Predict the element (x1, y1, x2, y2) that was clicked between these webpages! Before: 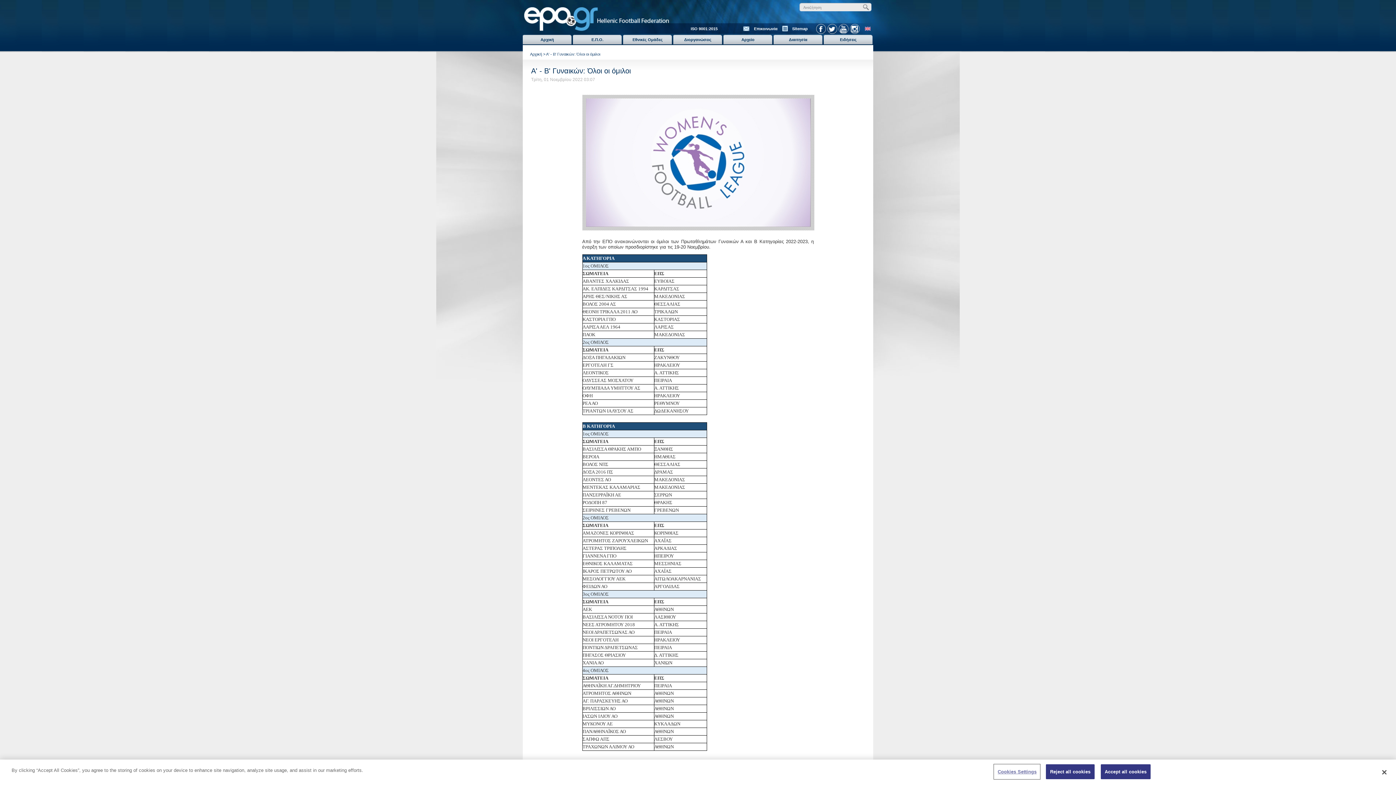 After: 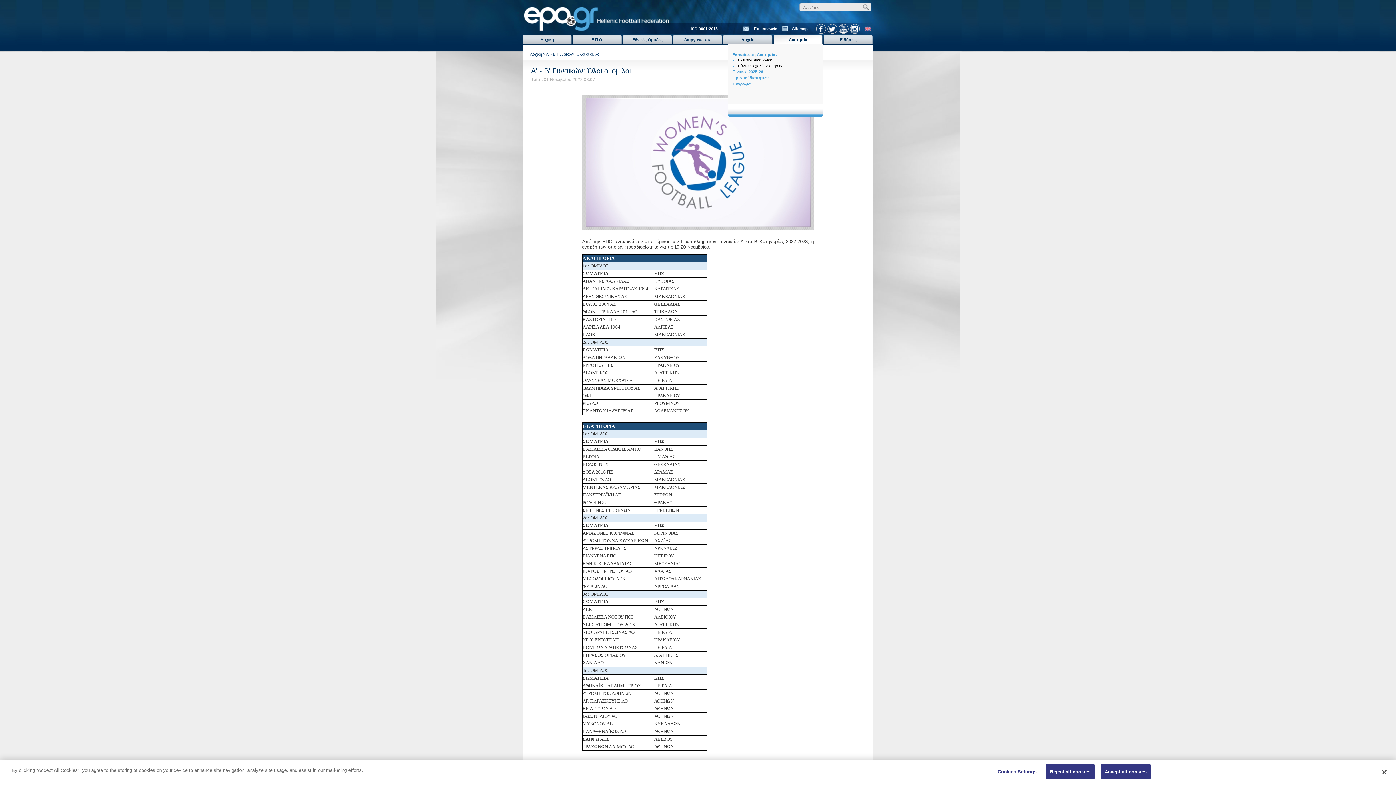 Action: bbox: (773, 34, 822, 44) label: Διαιτησία